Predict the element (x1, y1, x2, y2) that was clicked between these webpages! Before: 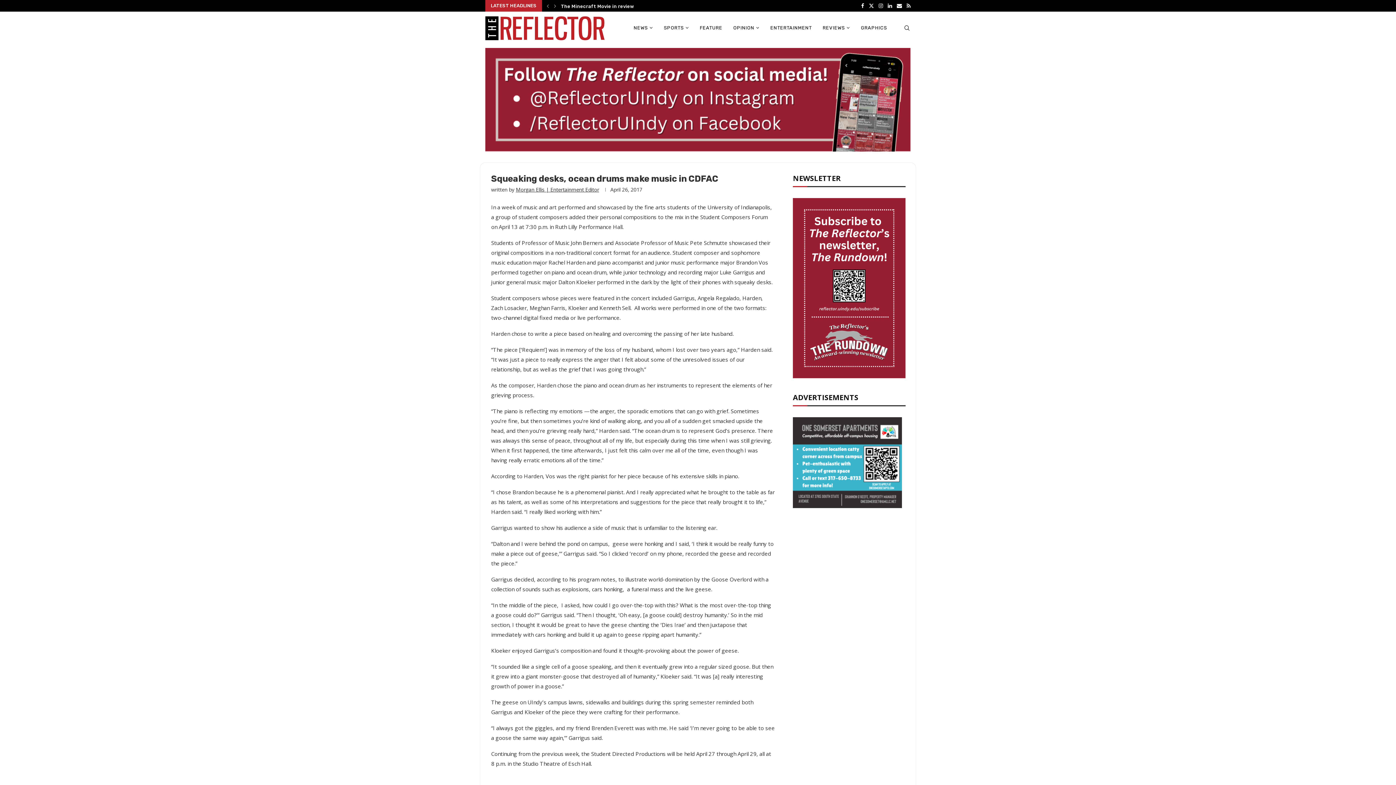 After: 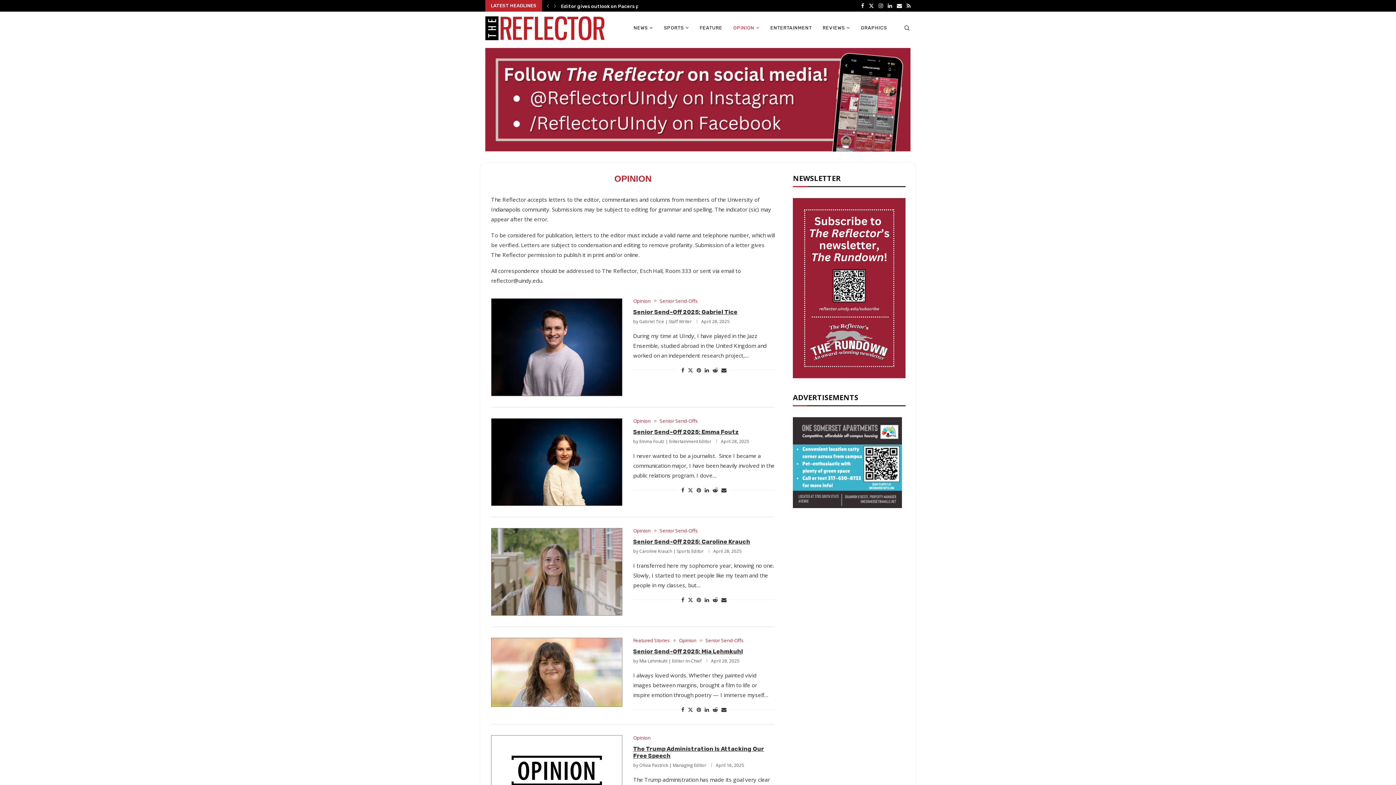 Action: bbox: (733, 12, 759, 44) label: OPINION